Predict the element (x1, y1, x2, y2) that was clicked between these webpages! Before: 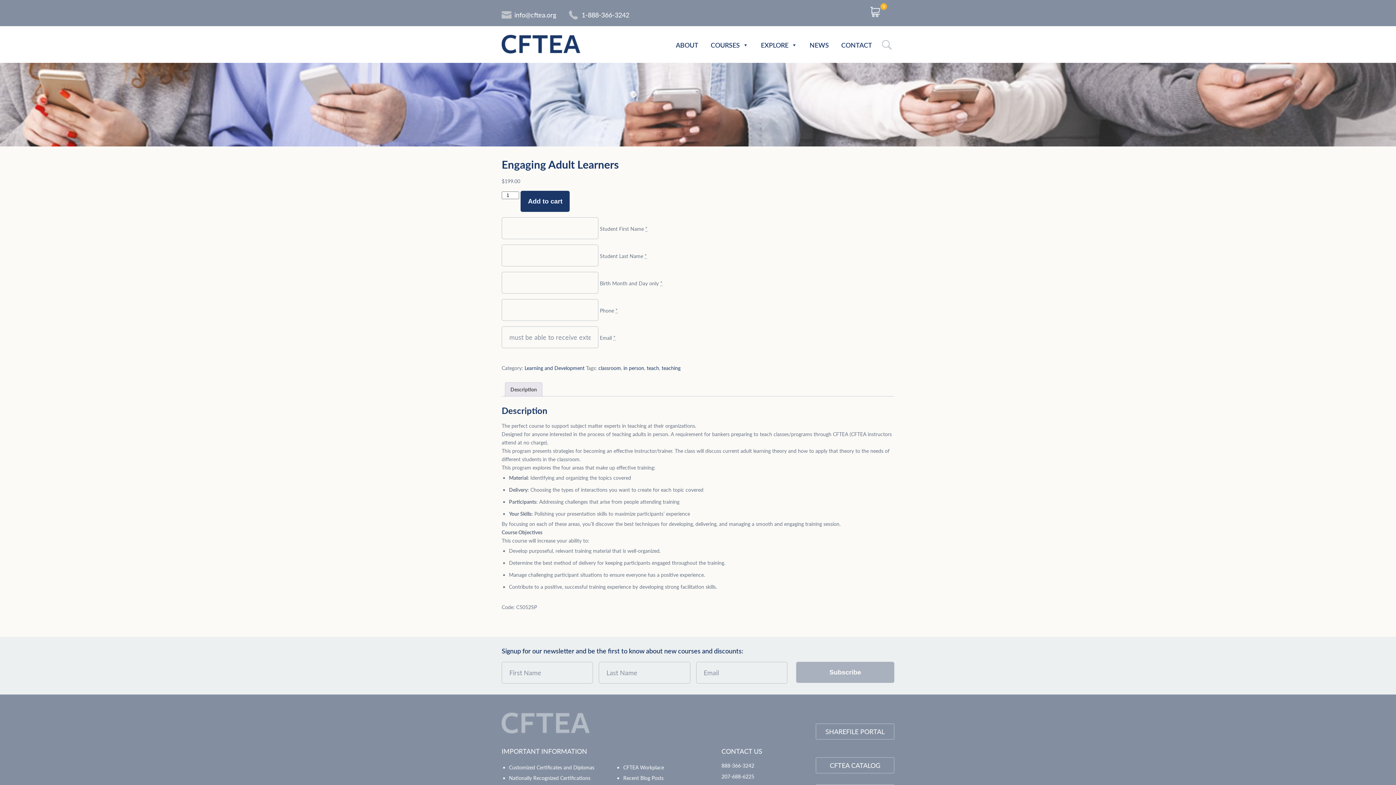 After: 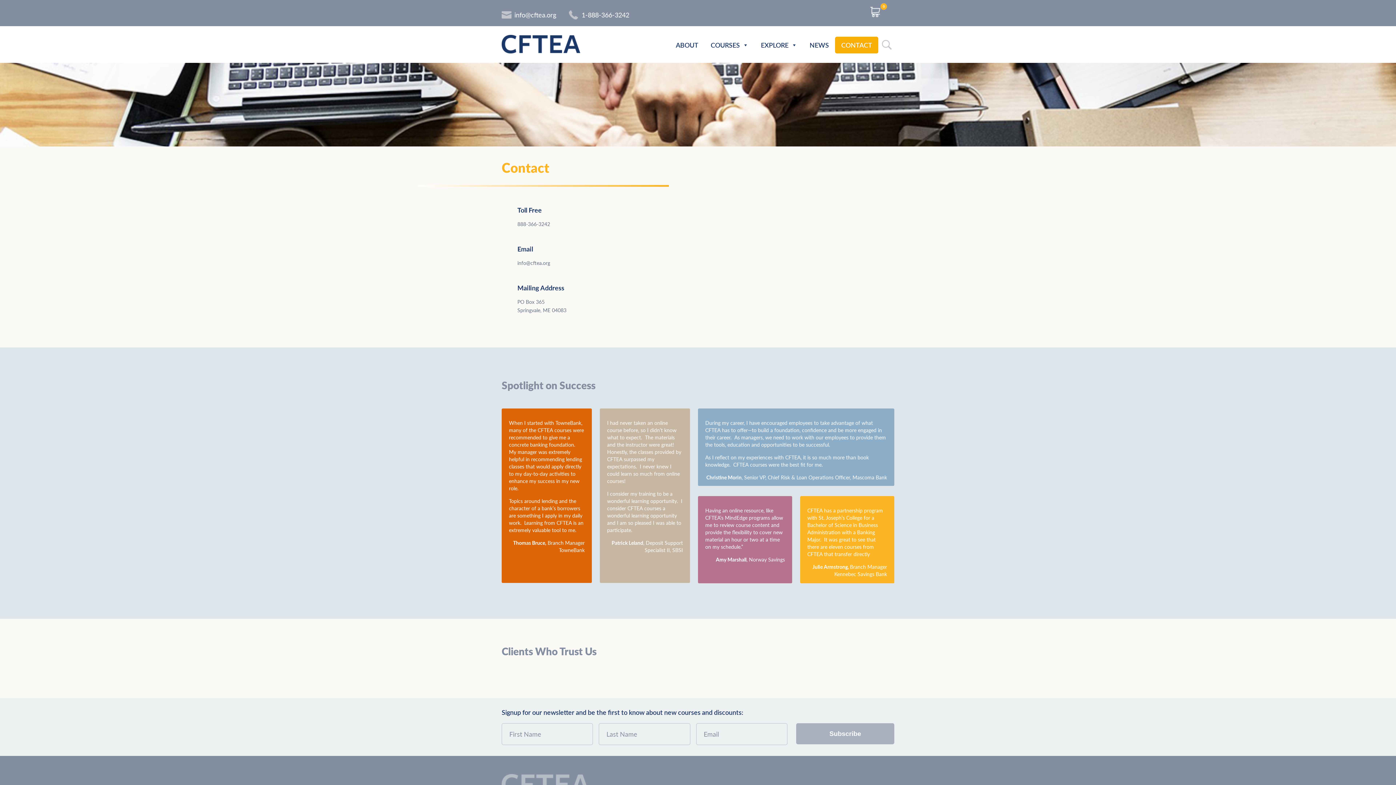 Action: label: CONTACT bbox: (835, 36, 878, 53)